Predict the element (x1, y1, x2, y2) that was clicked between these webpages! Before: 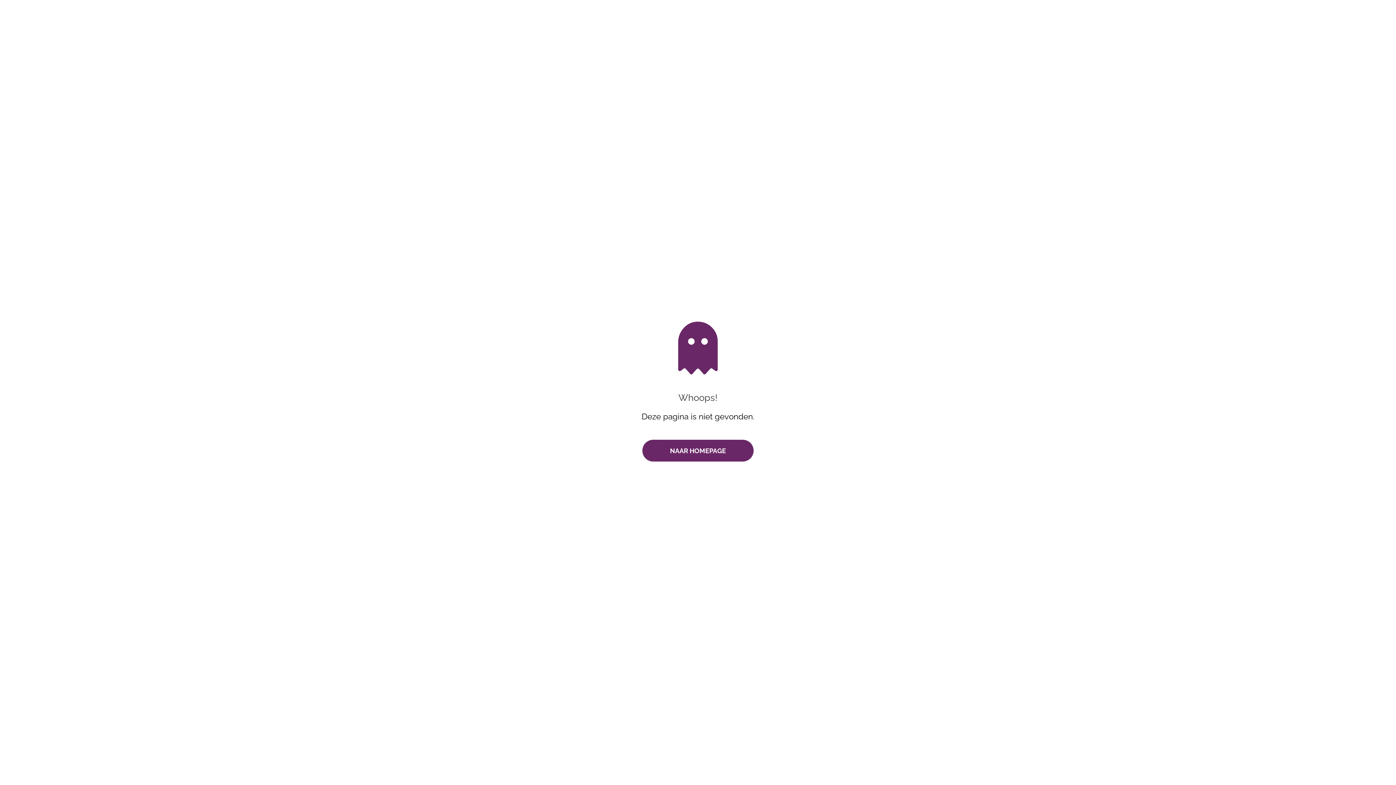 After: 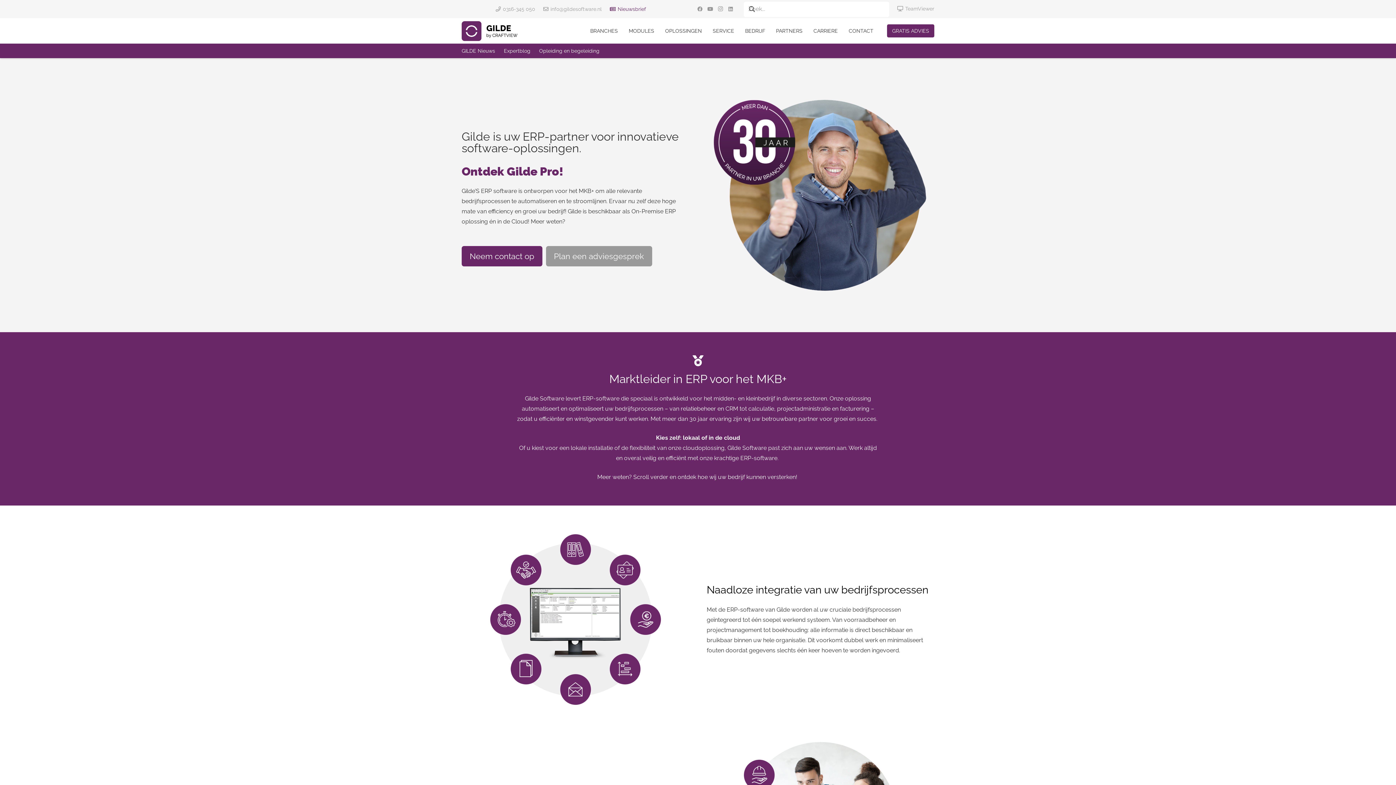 Action: label: NAAR HOMEPAGE bbox: (642, 439, 753, 461)